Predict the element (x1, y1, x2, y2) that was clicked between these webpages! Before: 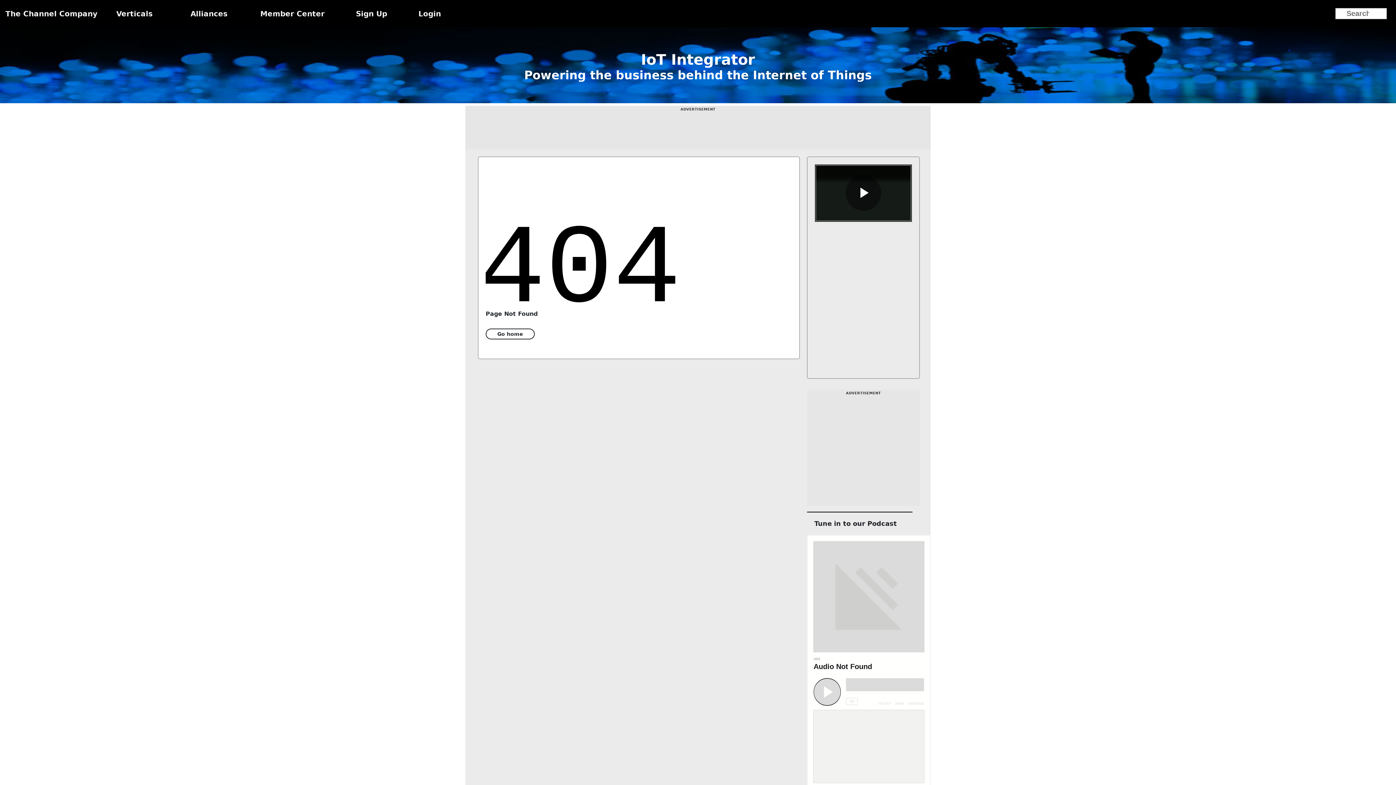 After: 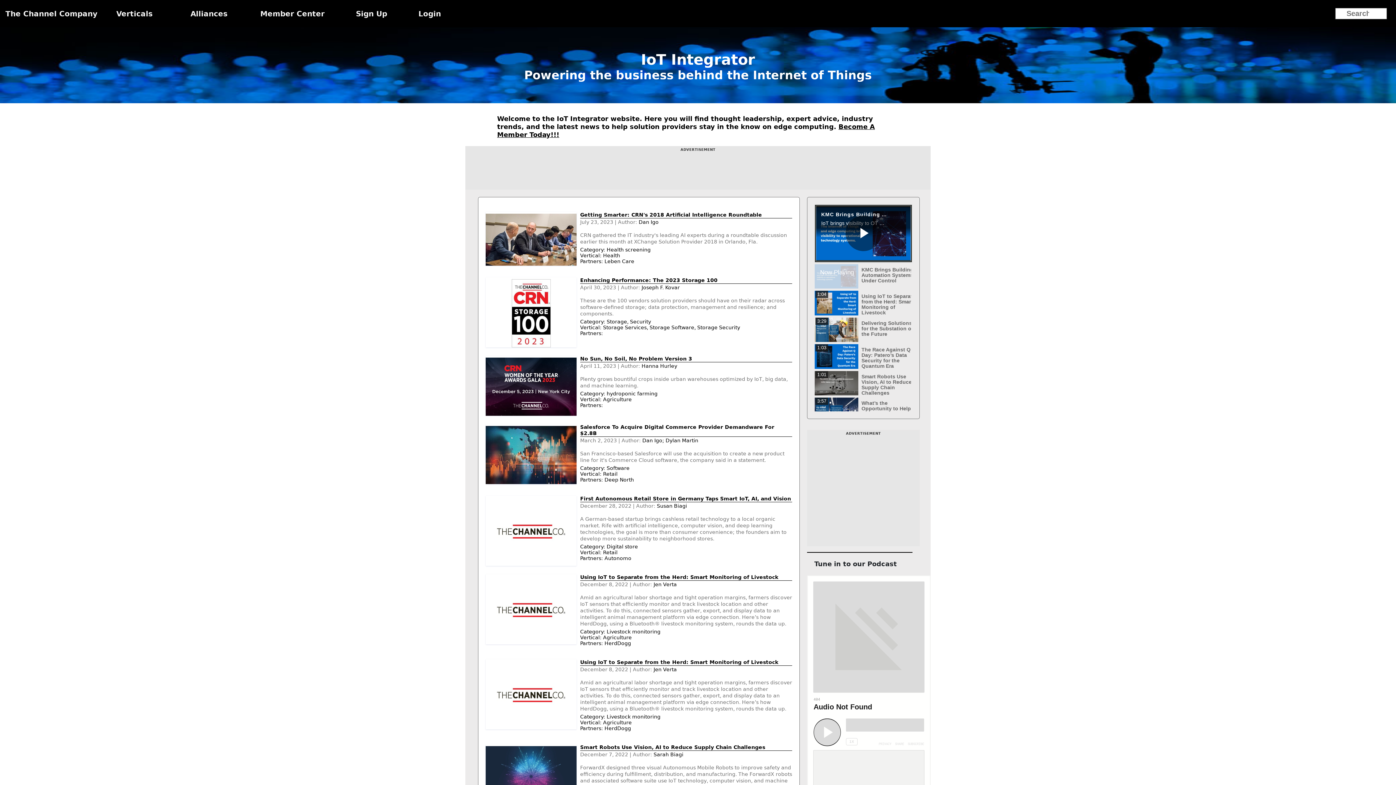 Action: bbox: (641, 51, 755, 68) label: IoT Integrator